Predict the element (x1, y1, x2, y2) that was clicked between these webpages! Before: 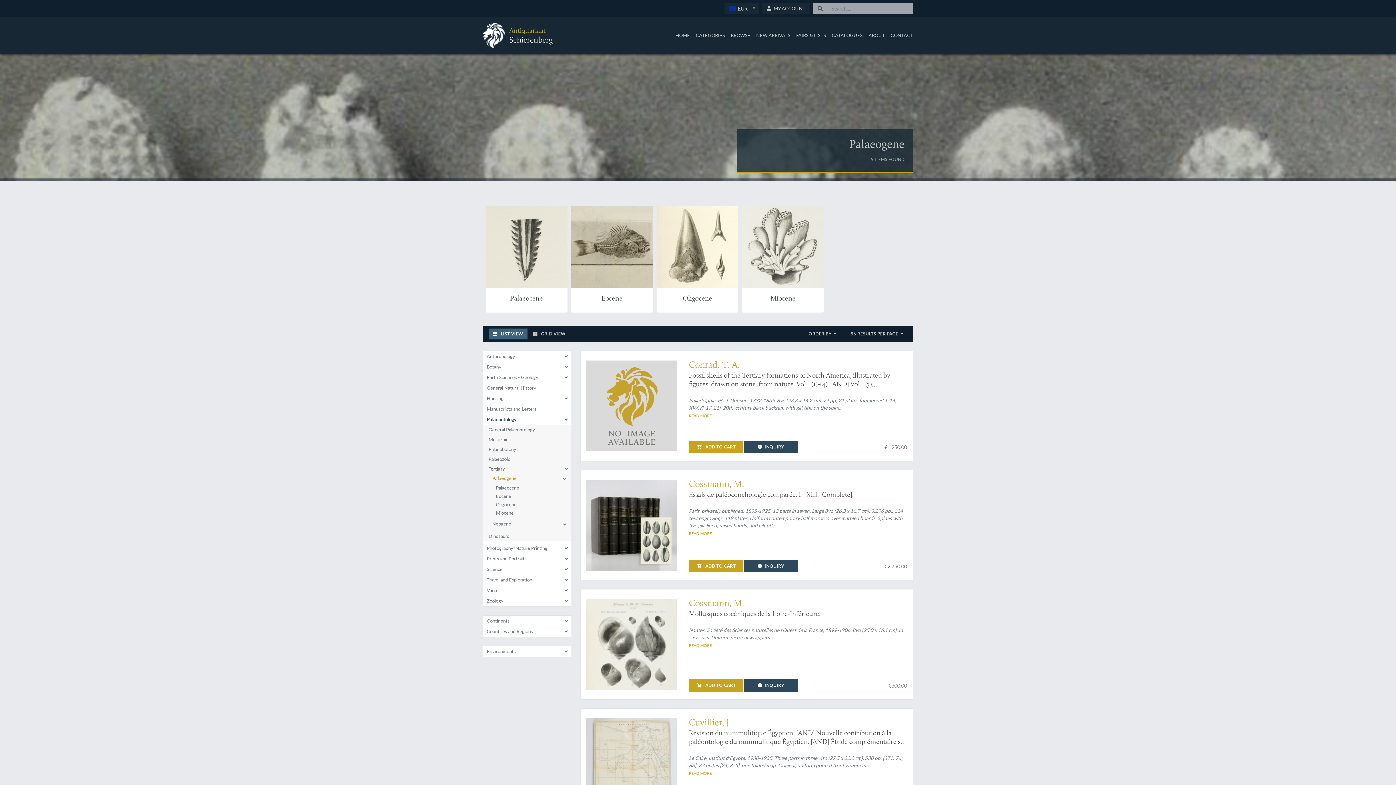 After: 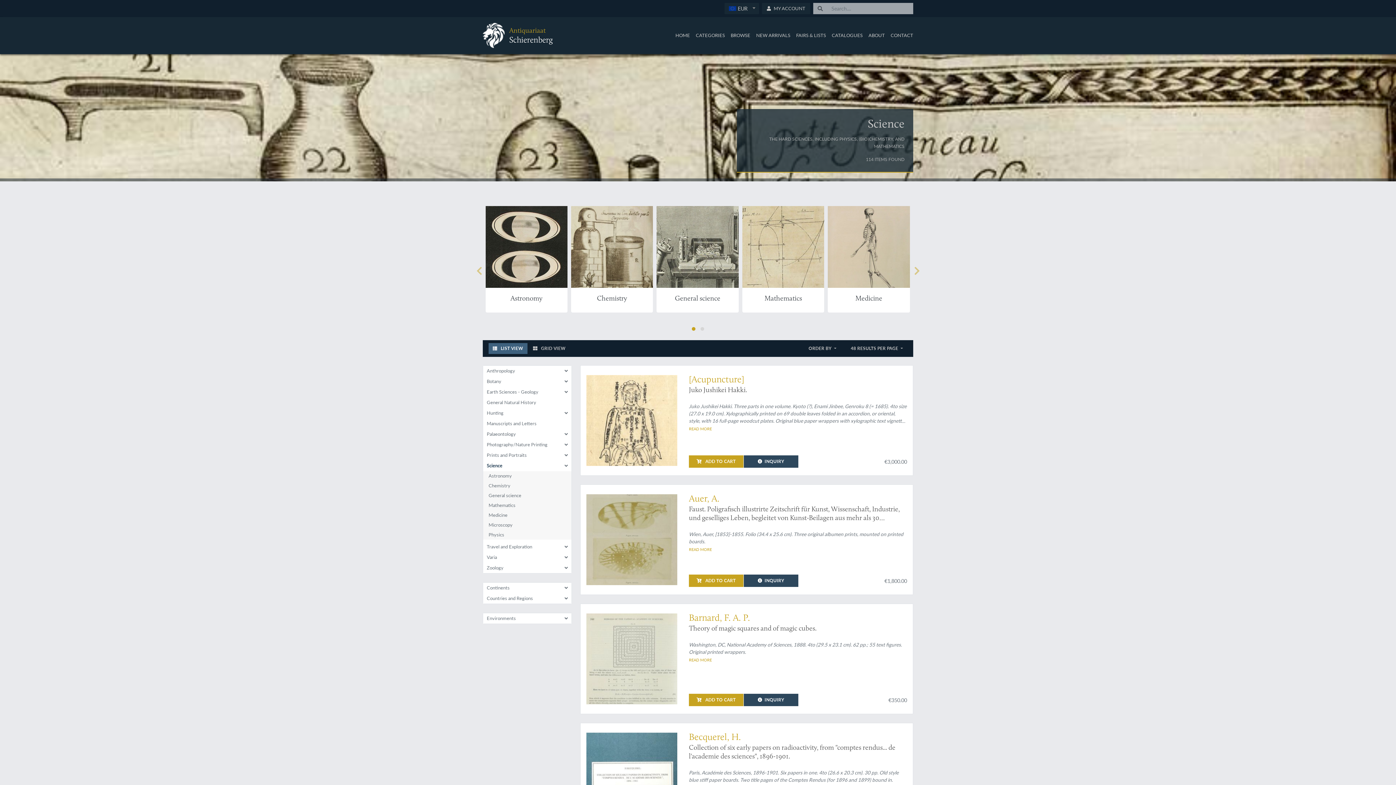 Action: label: Science bbox: (486, 566, 502, 572)